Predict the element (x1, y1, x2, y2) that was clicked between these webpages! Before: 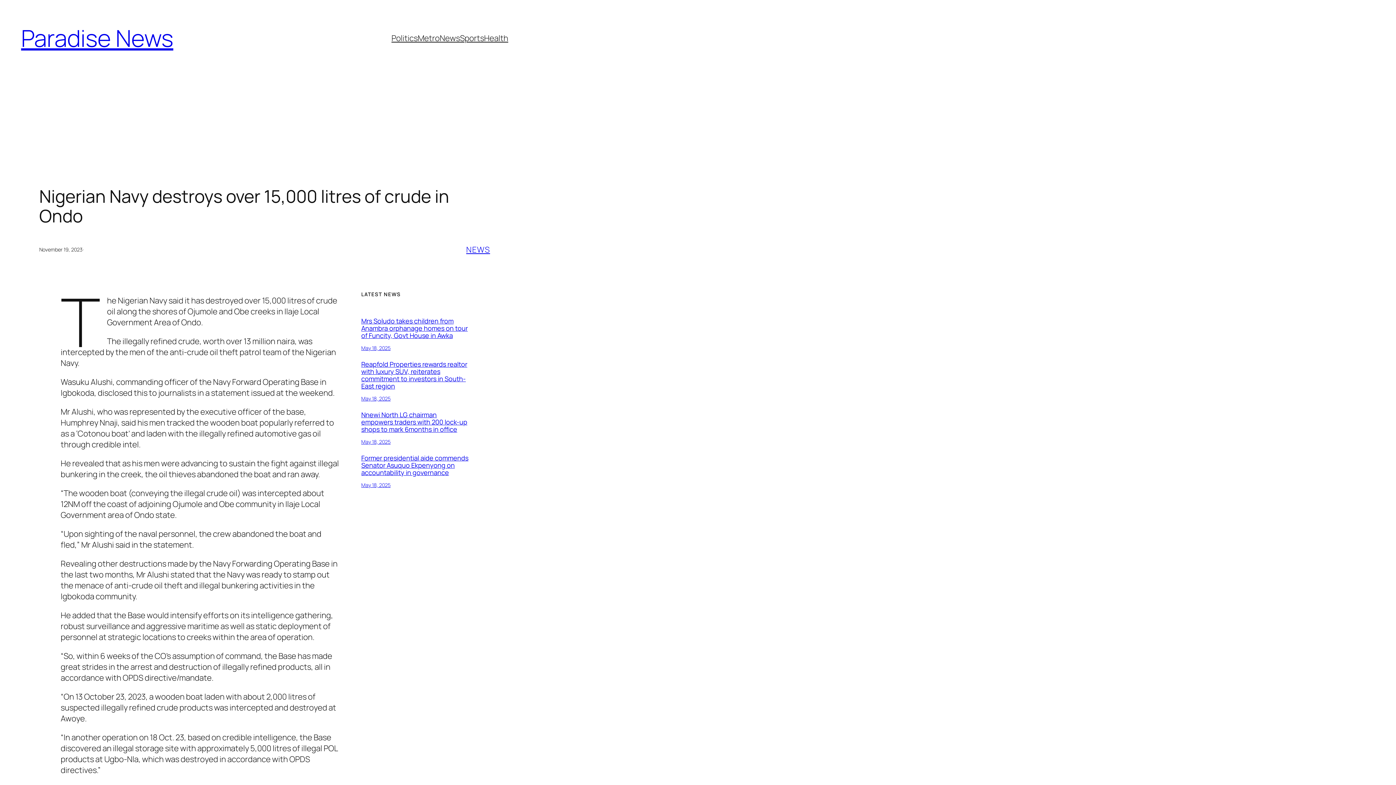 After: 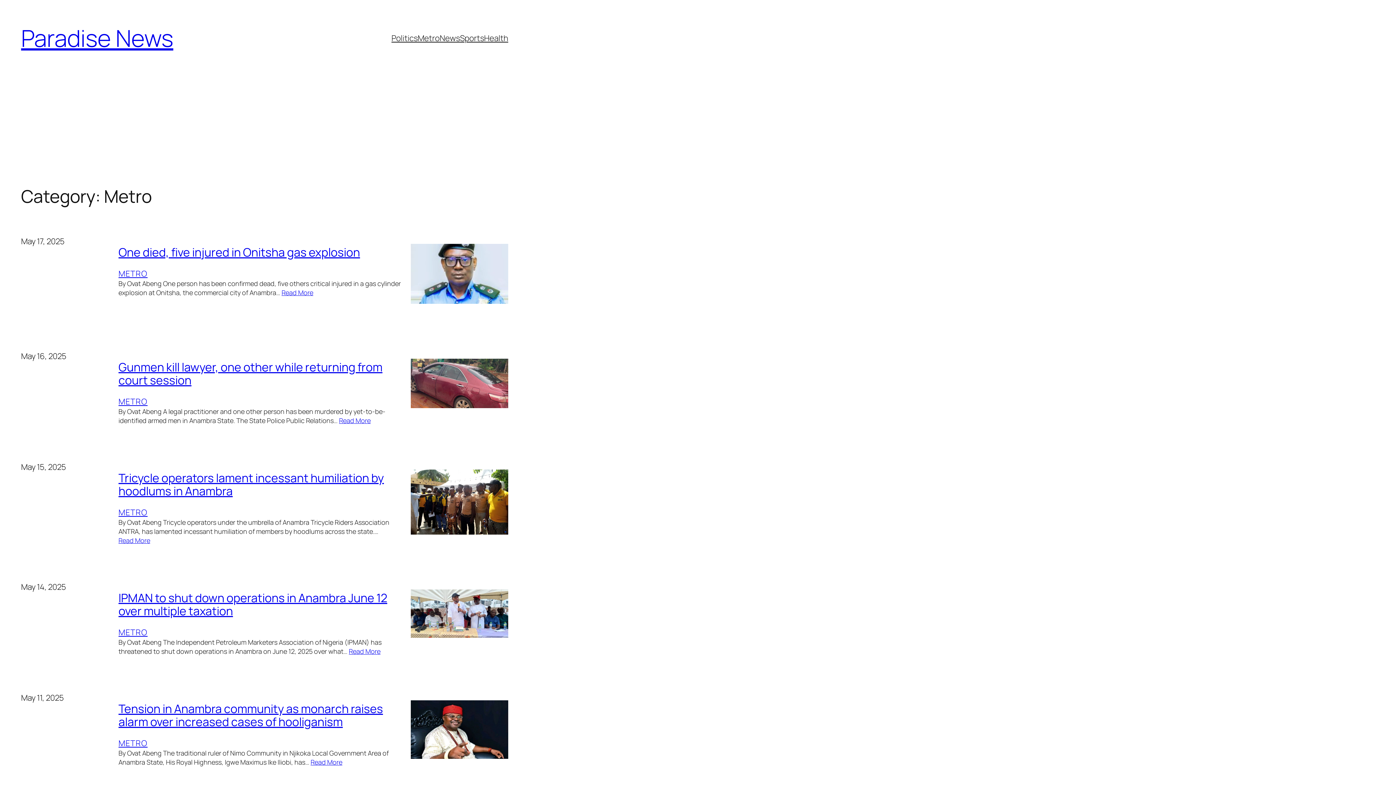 Action: label: Metro bbox: (417, 32, 439, 43)